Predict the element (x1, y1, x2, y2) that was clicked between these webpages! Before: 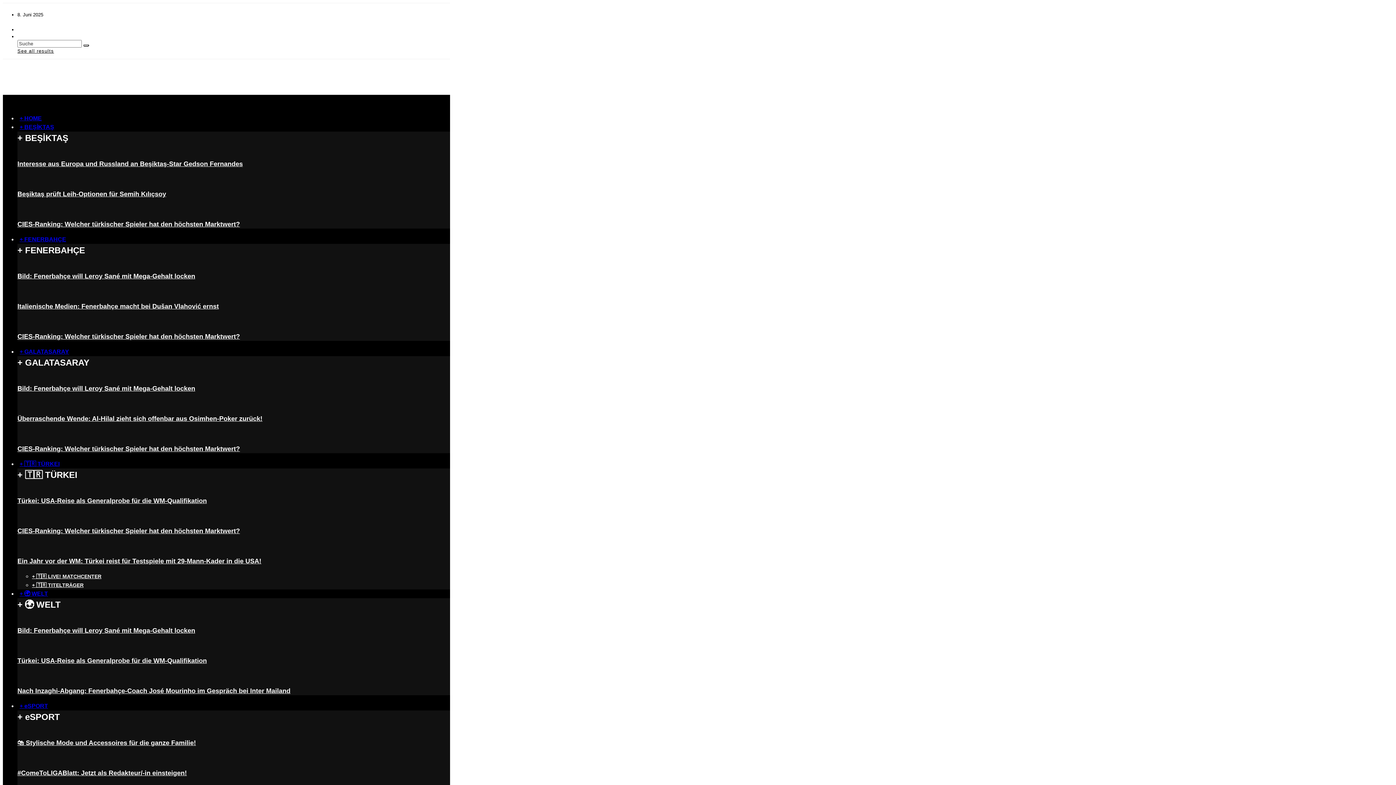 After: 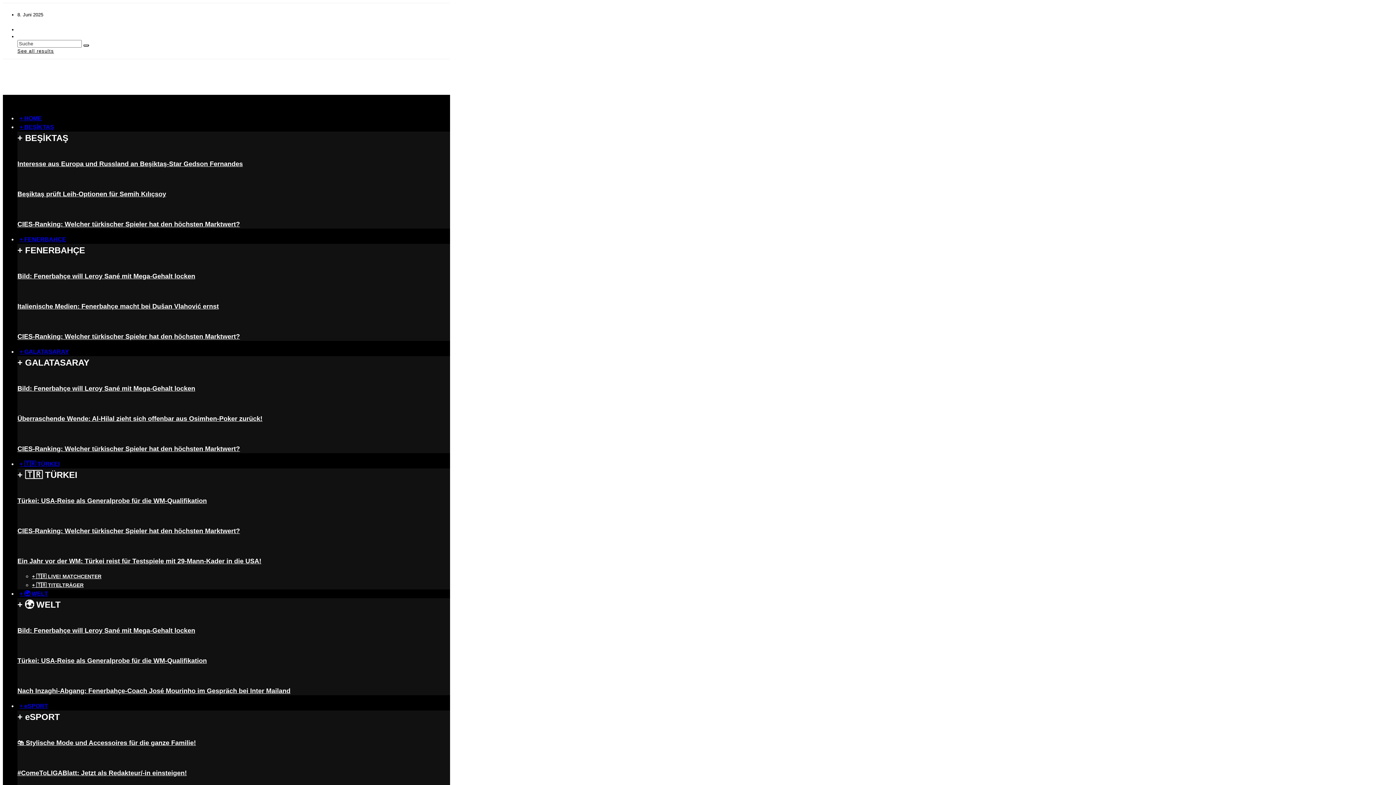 Action: label: Türkei: USA-Reise als Generalprobe für die WM-Qualifikation bbox: (17, 497, 206, 504)